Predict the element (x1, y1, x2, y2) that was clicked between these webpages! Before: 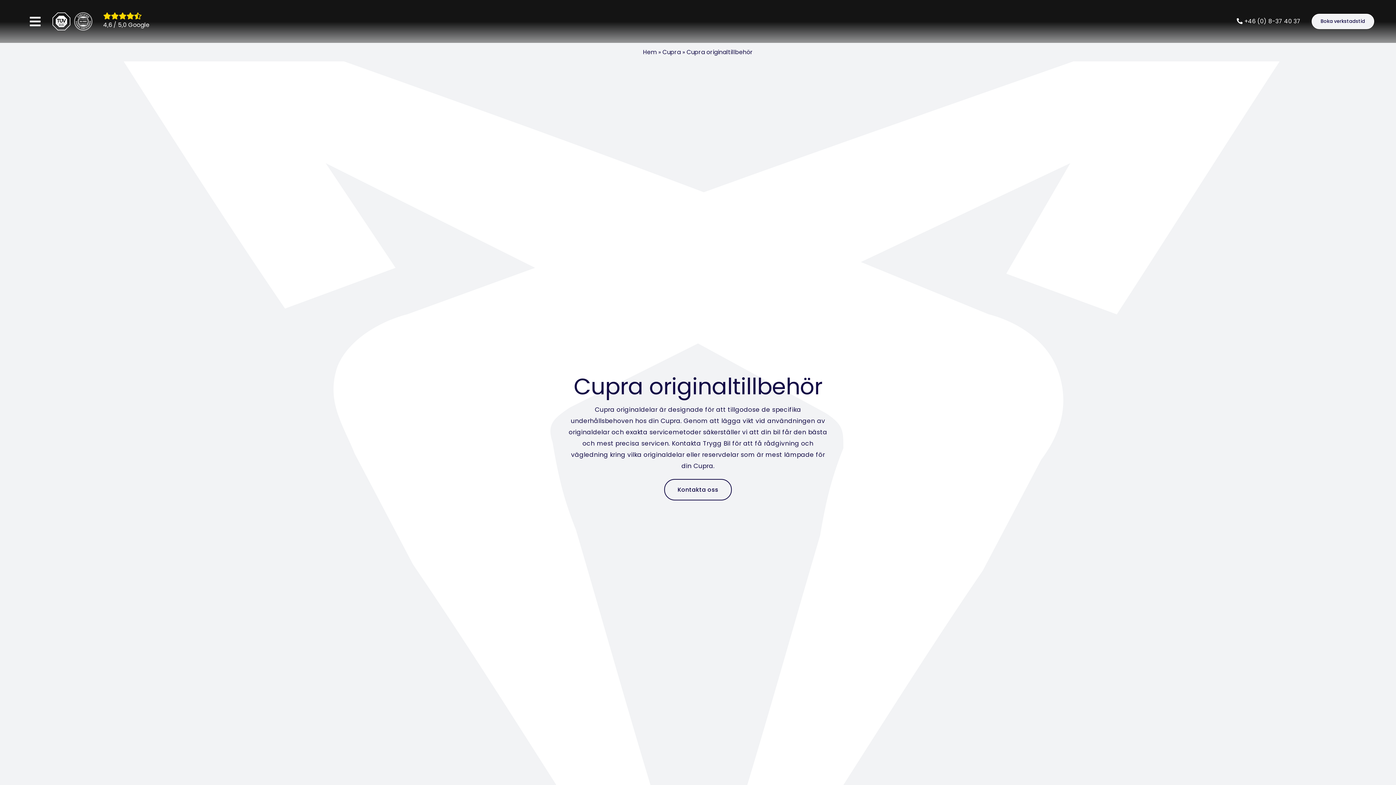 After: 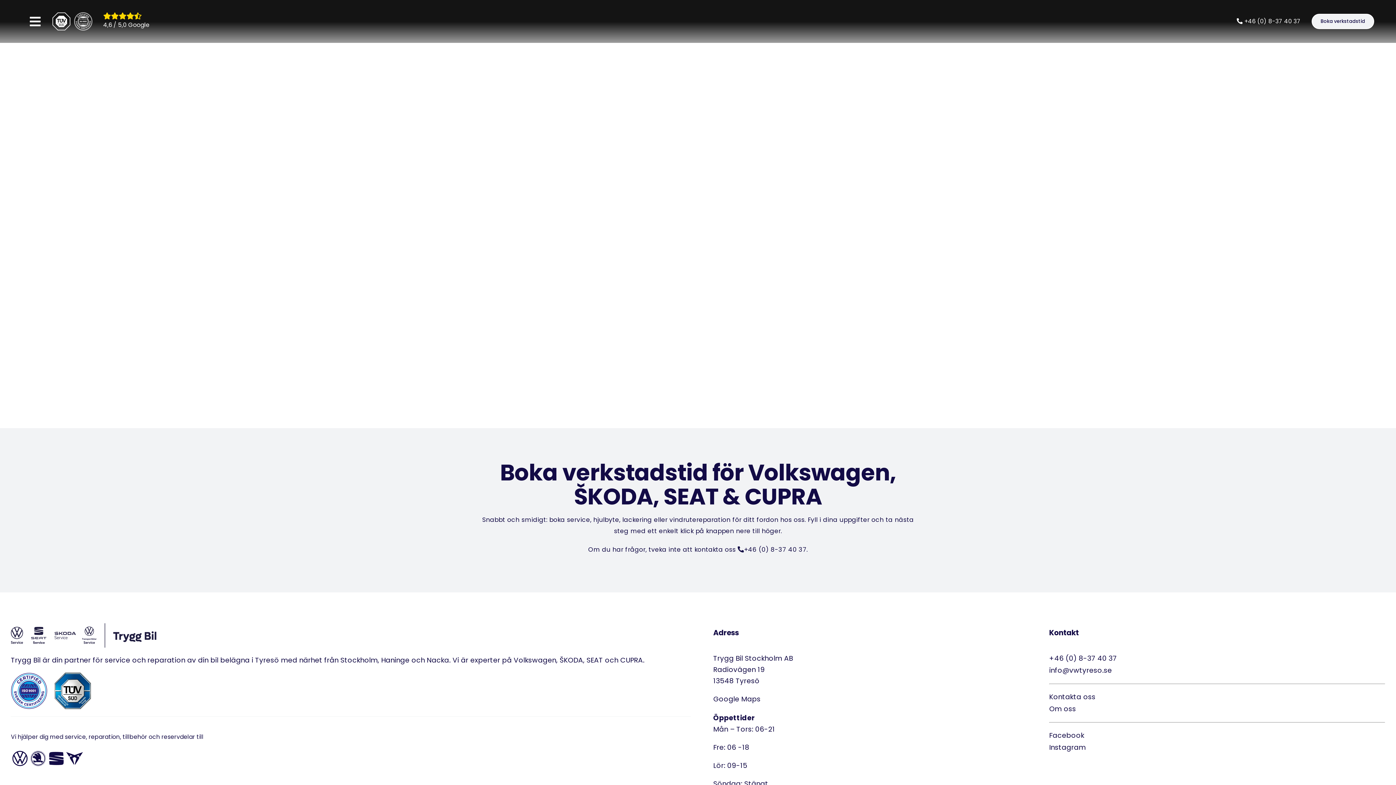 Action: bbox: (1311, 13, 1374, 29) label: Boka verkstadstid